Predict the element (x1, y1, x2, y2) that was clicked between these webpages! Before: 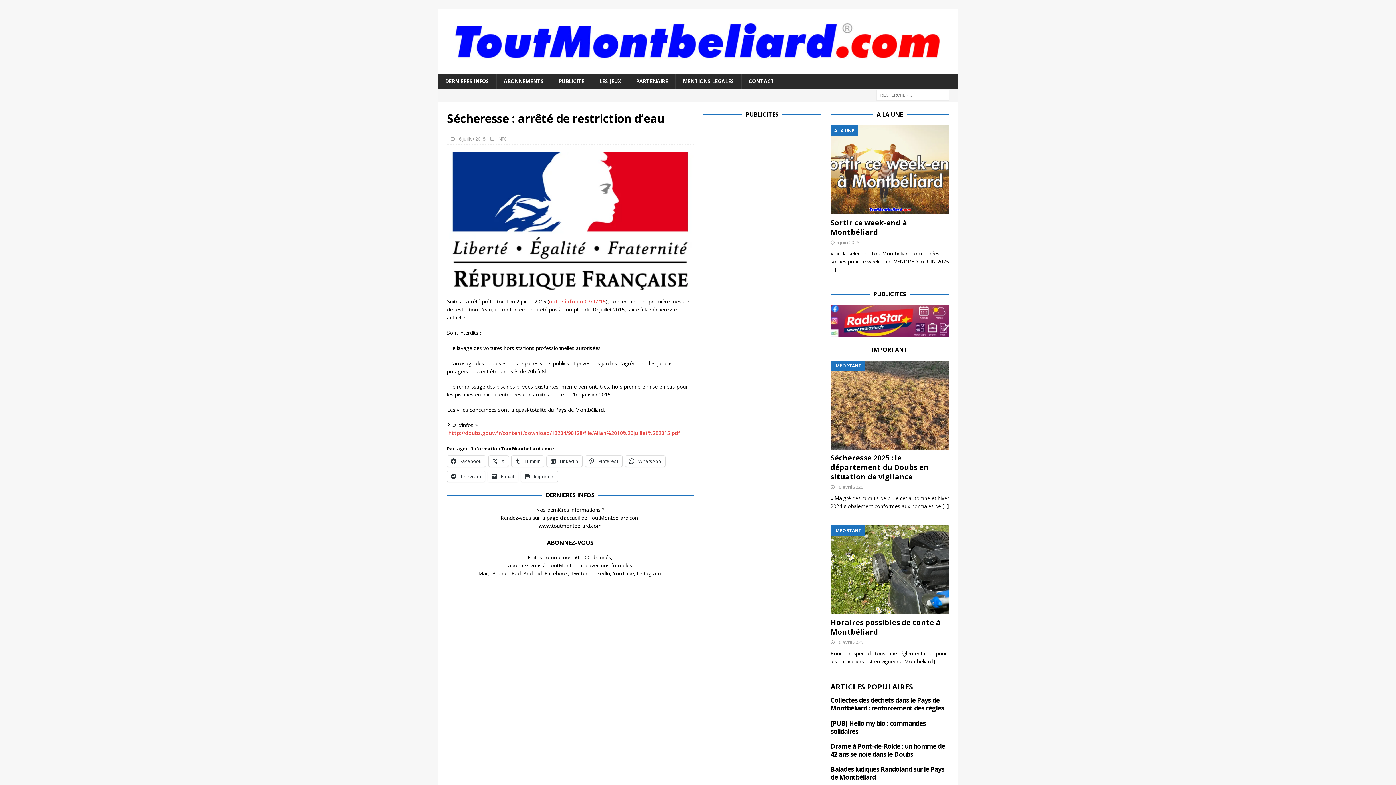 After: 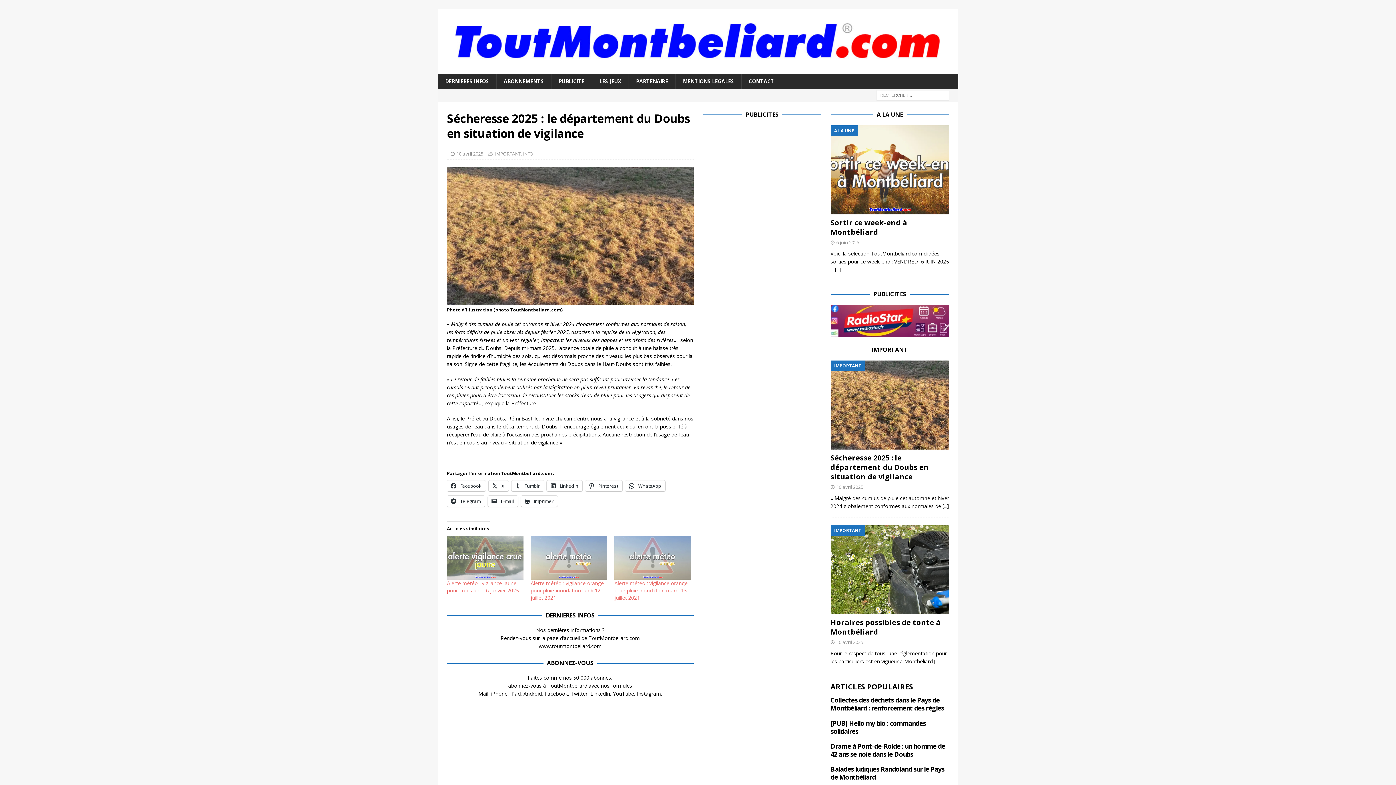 Action: label: Sécheresse 2025 : le département du Doubs en situation de vigilance bbox: (830, 453, 928, 481)